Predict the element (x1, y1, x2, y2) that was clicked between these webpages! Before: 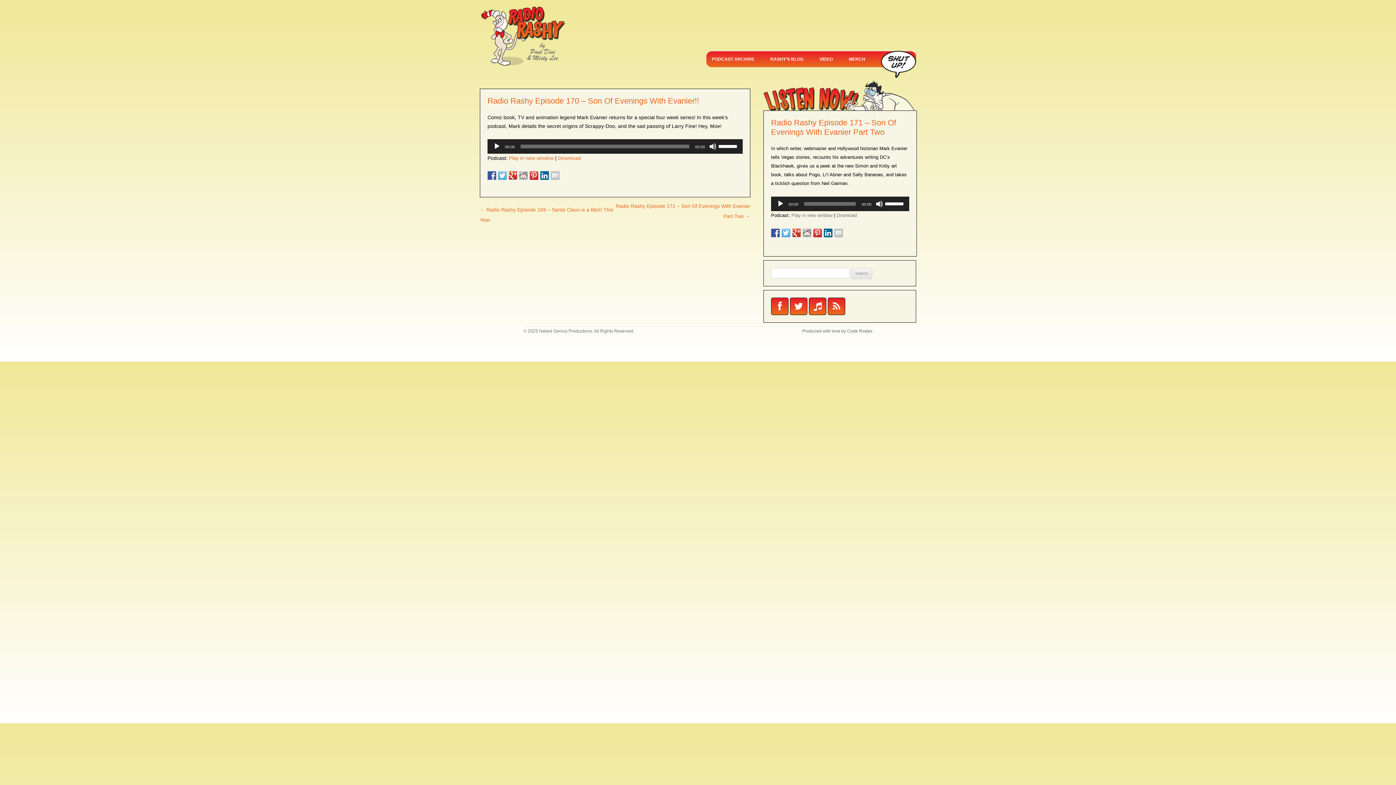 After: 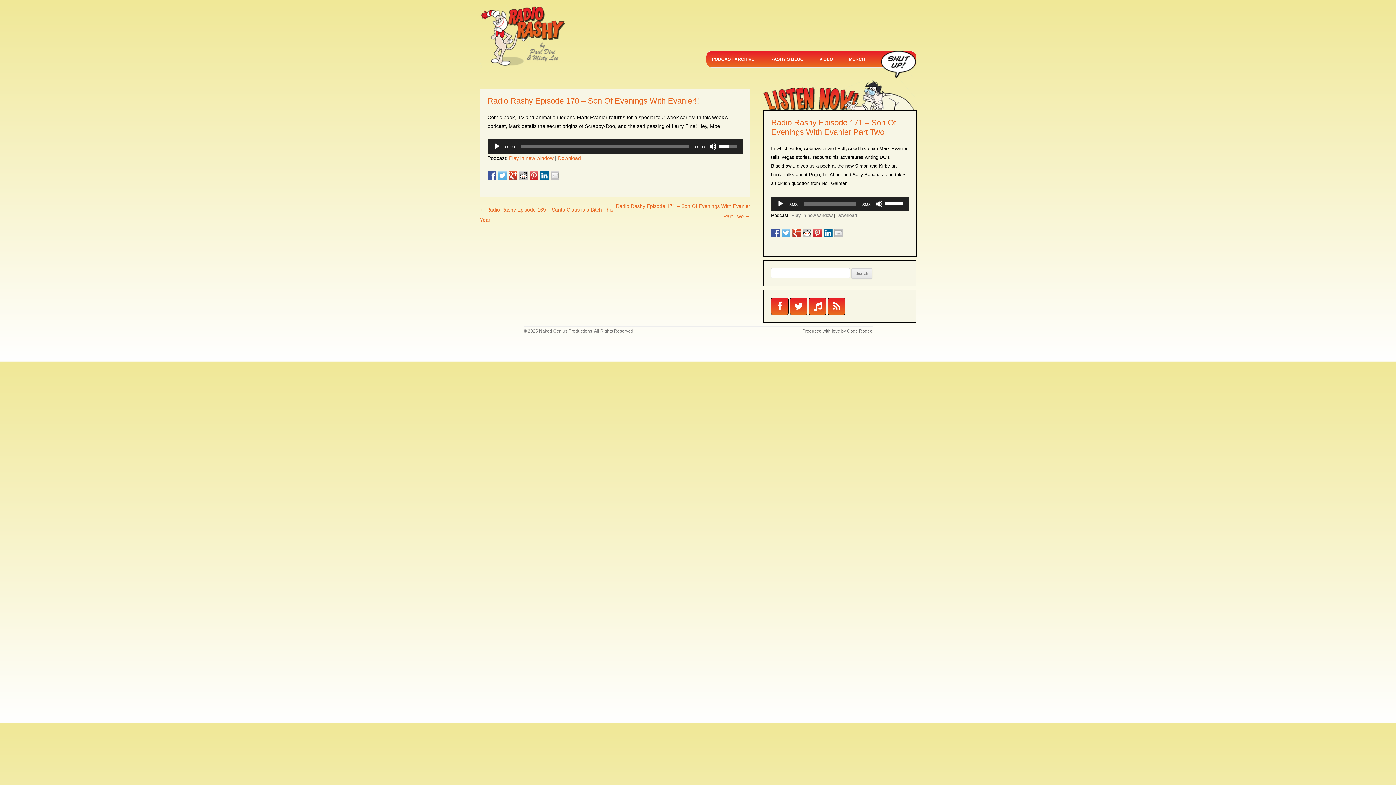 Action: bbox: (718, 139, 739, 152) label: Volume Slider